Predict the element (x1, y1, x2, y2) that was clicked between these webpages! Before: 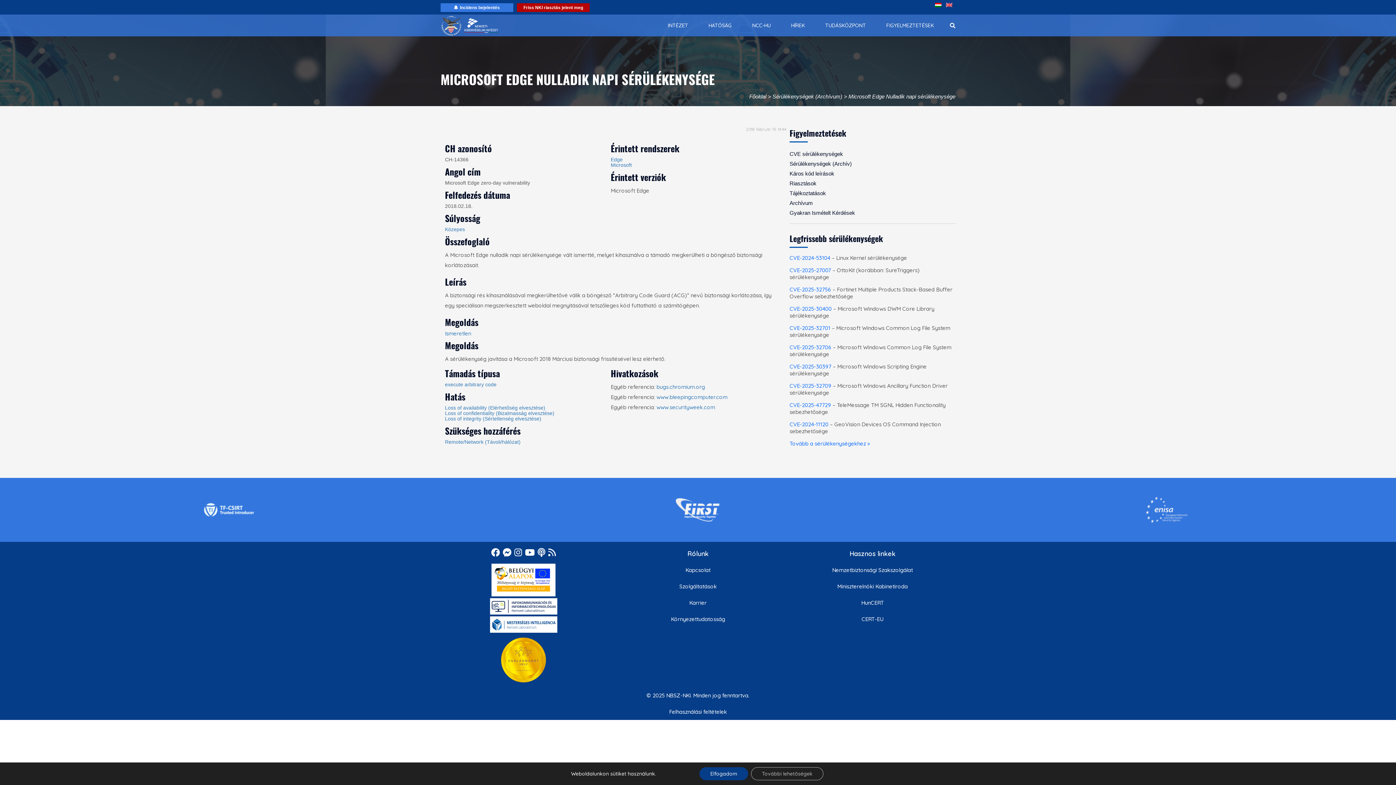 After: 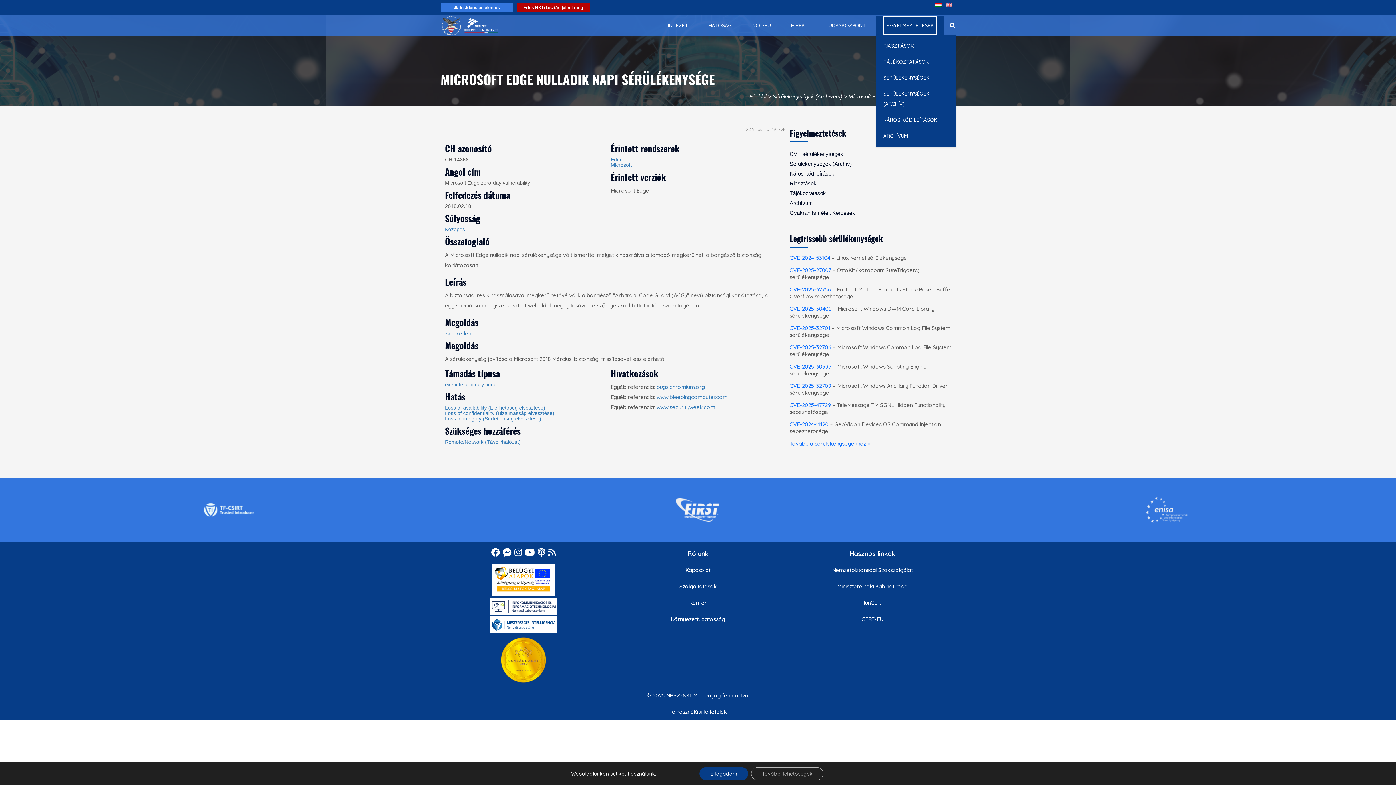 Action: bbox: (883, 16, 937, 34) label: FIGYELMEZTETÉSEK